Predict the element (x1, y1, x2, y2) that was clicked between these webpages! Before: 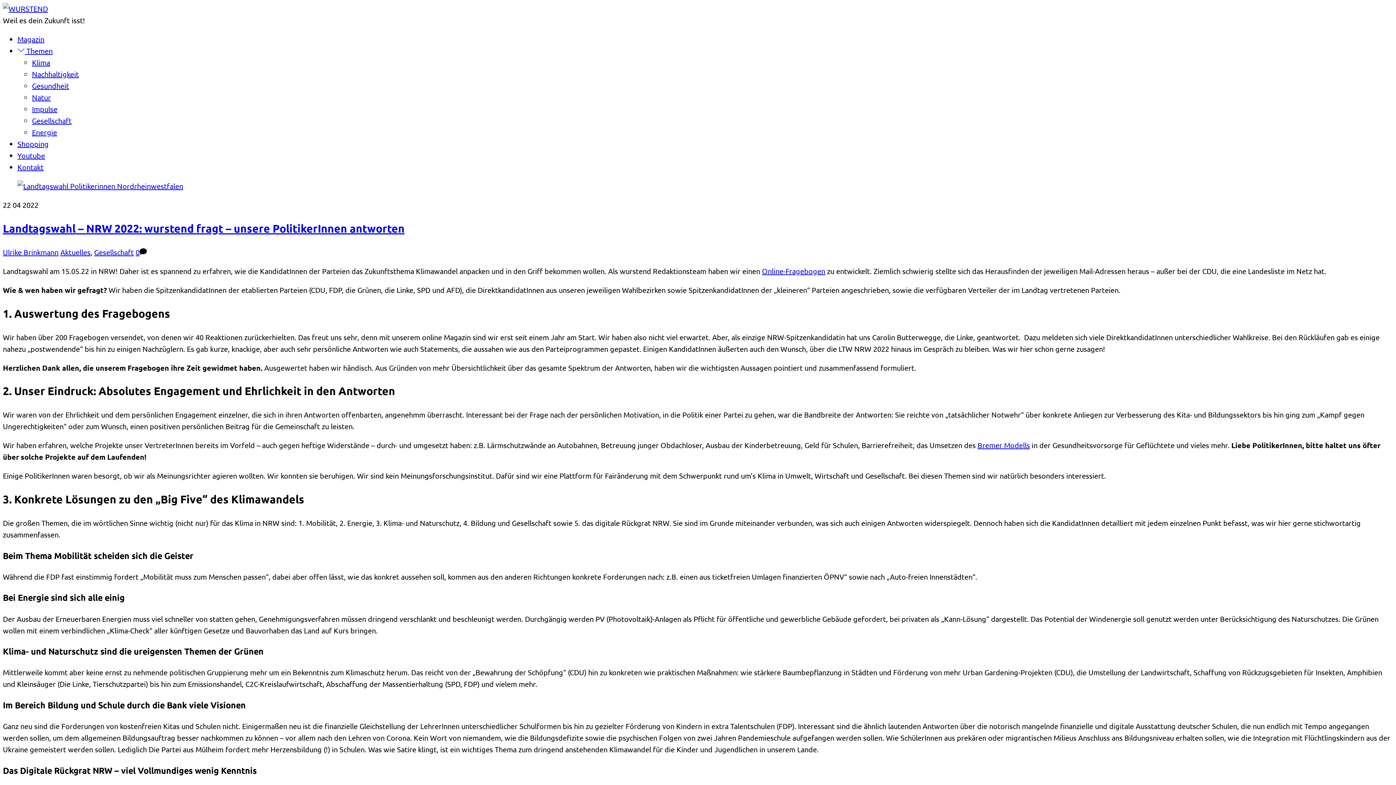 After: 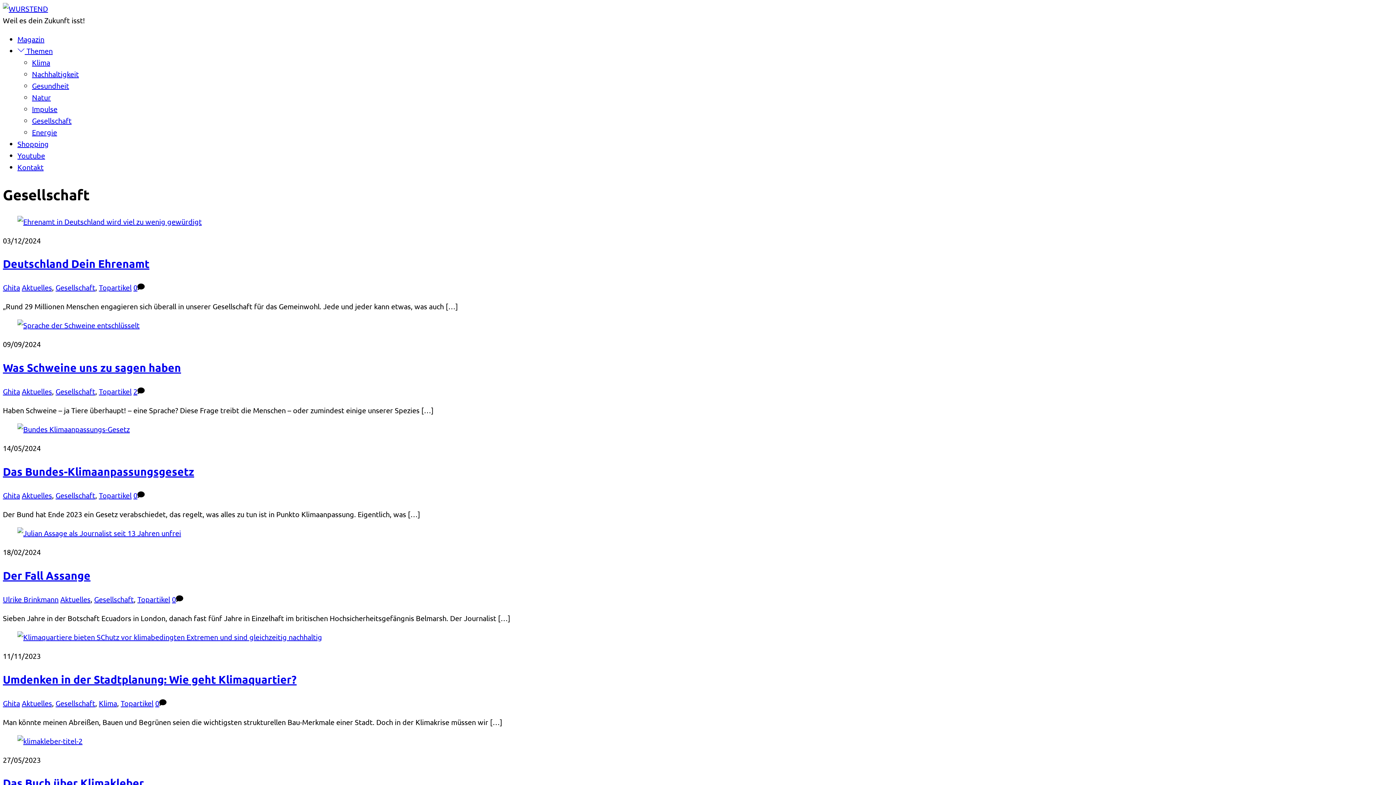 Action: label: Gesellschaft bbox: (94, 247, 133, 256)